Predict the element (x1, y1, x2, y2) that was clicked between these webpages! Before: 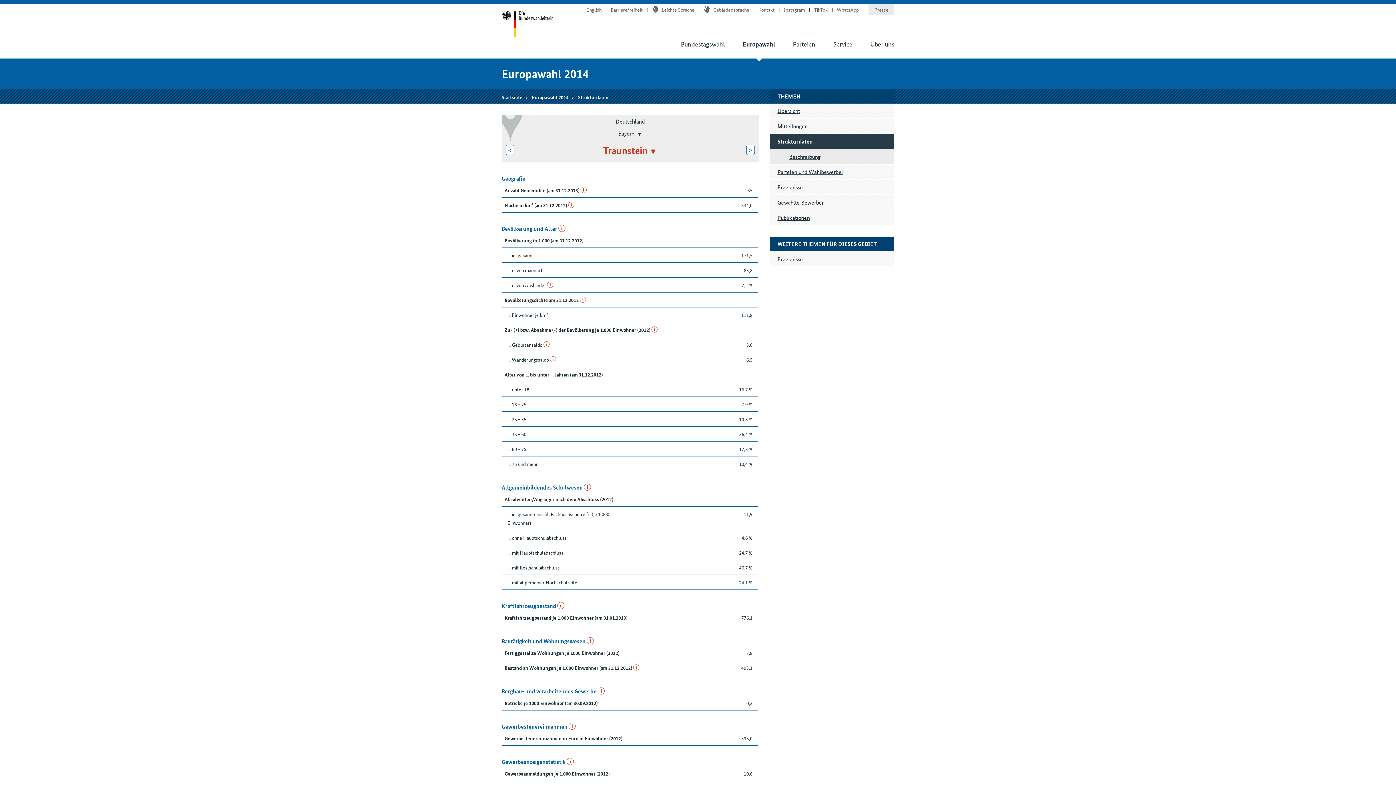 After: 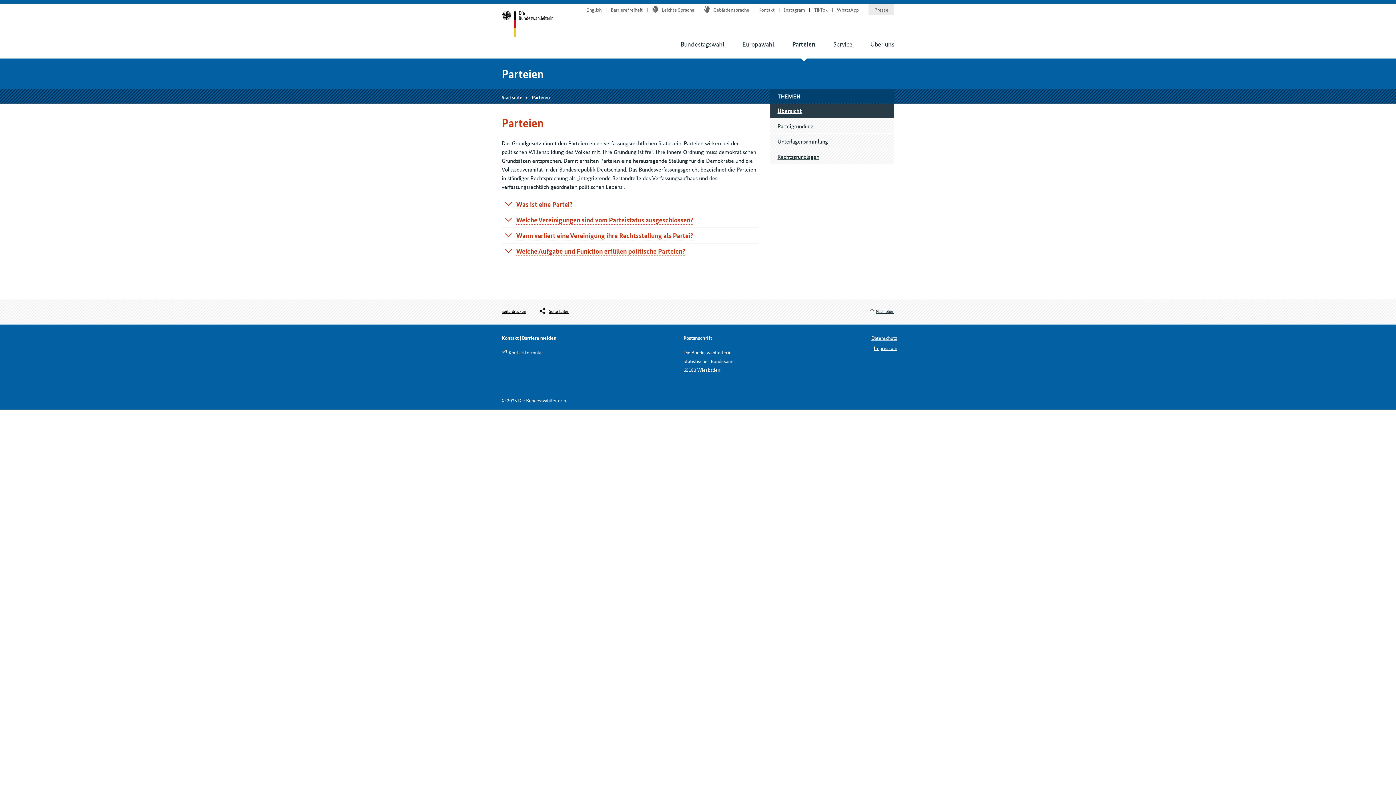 Action: bbox: (793, 39, 815, 48) label: Parteien